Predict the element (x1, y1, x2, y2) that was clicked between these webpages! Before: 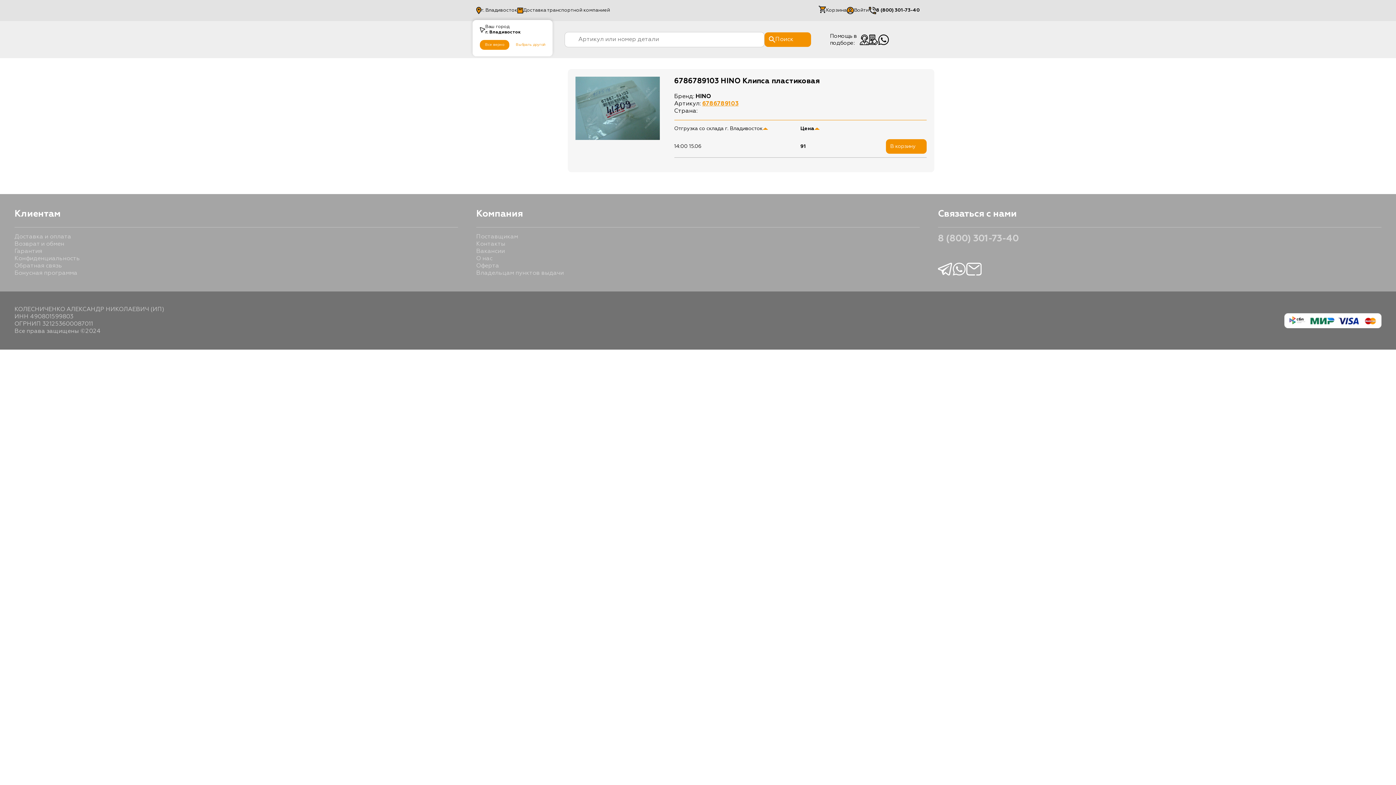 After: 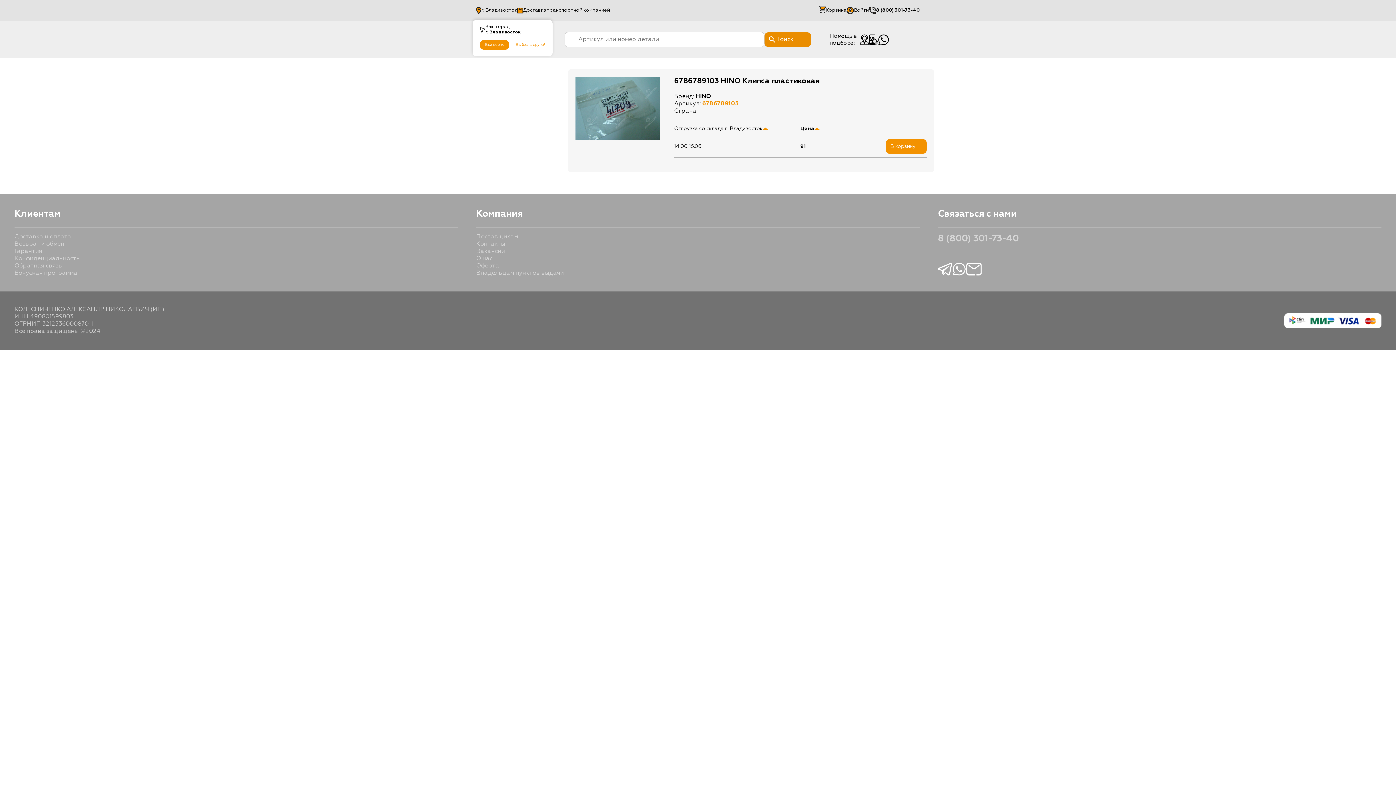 Action: bbox: (764, 32, 811, 46) label: Поиск